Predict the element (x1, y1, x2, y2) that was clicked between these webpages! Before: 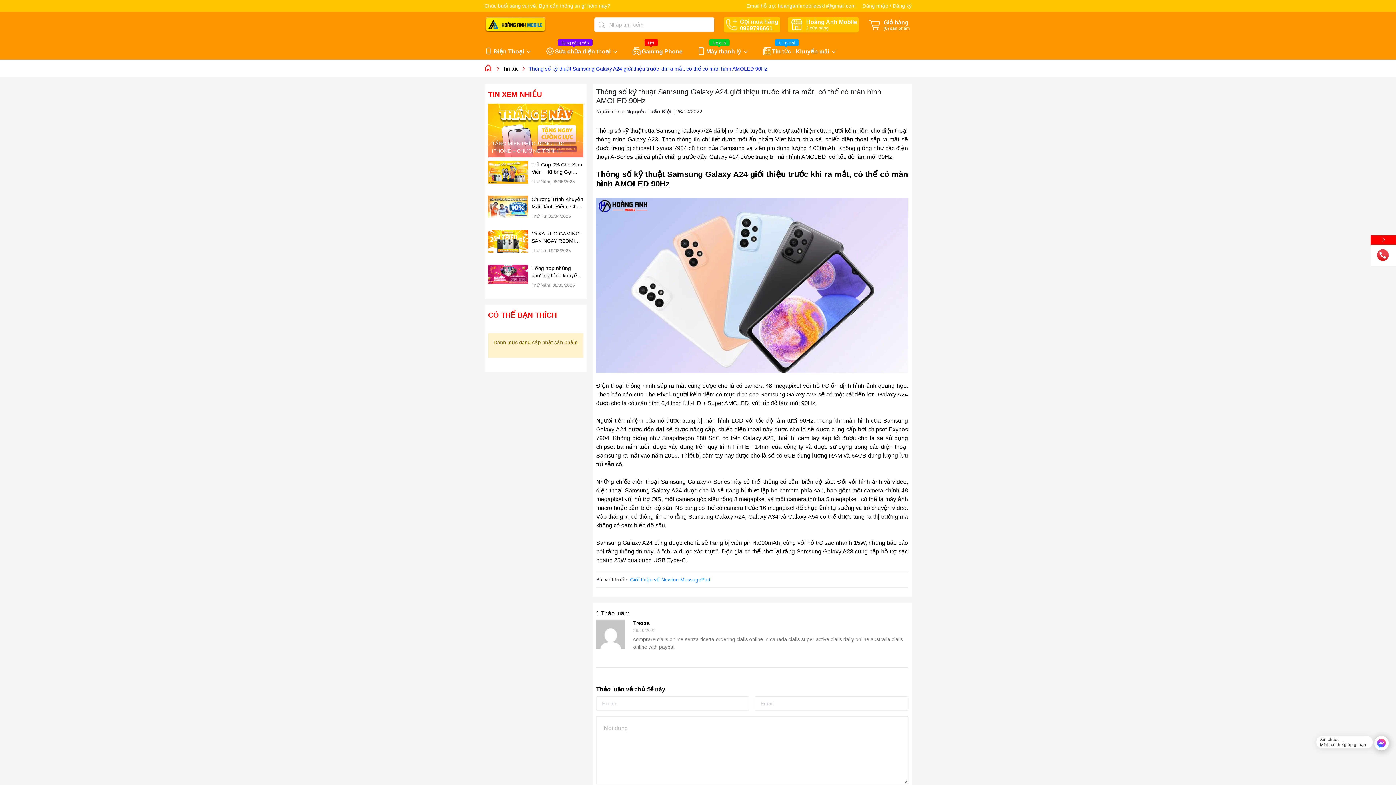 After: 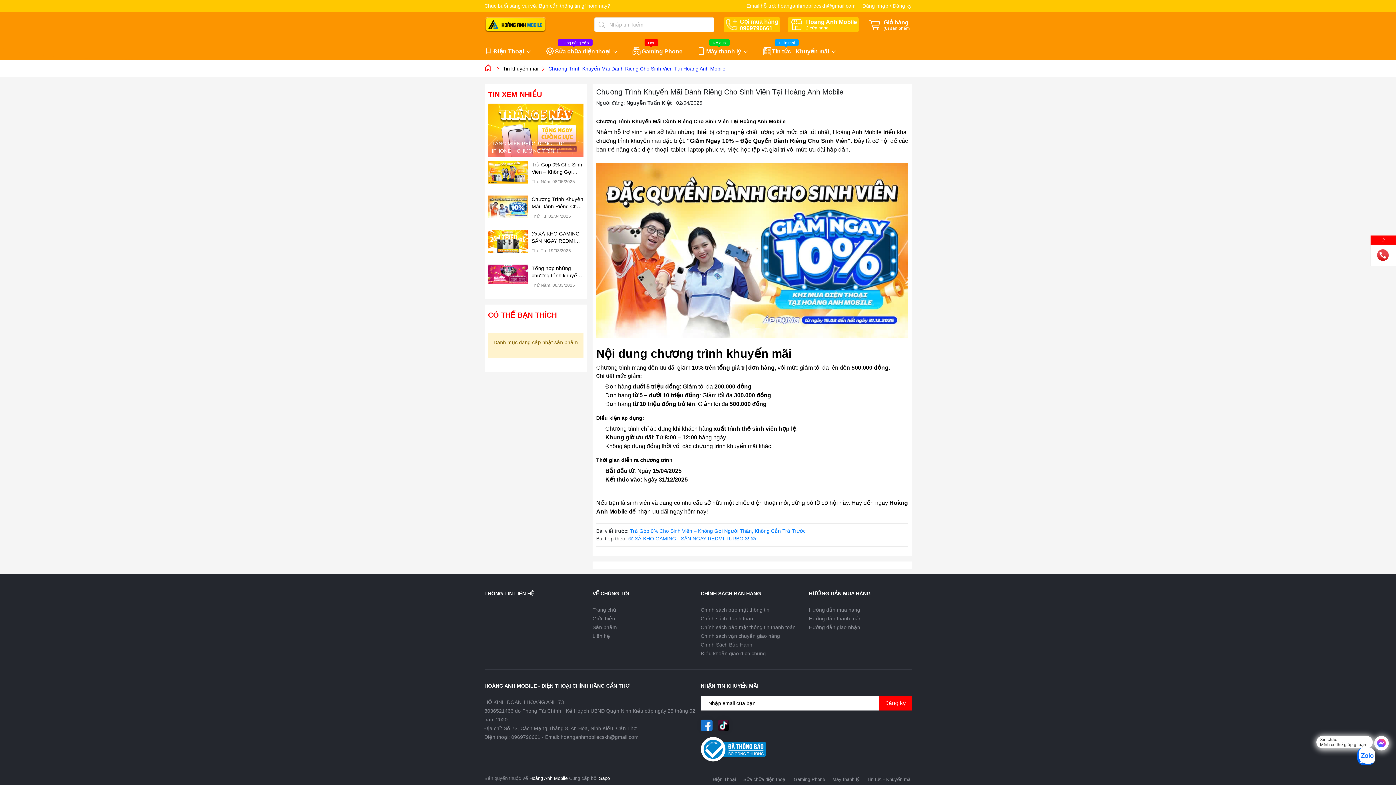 Action: label: Chương Trình Khuyến Mãi Dành Riêng Cho Sinh Viên Tại Hoàng Anh Mobile bbox: (531, 195, 583, 210)